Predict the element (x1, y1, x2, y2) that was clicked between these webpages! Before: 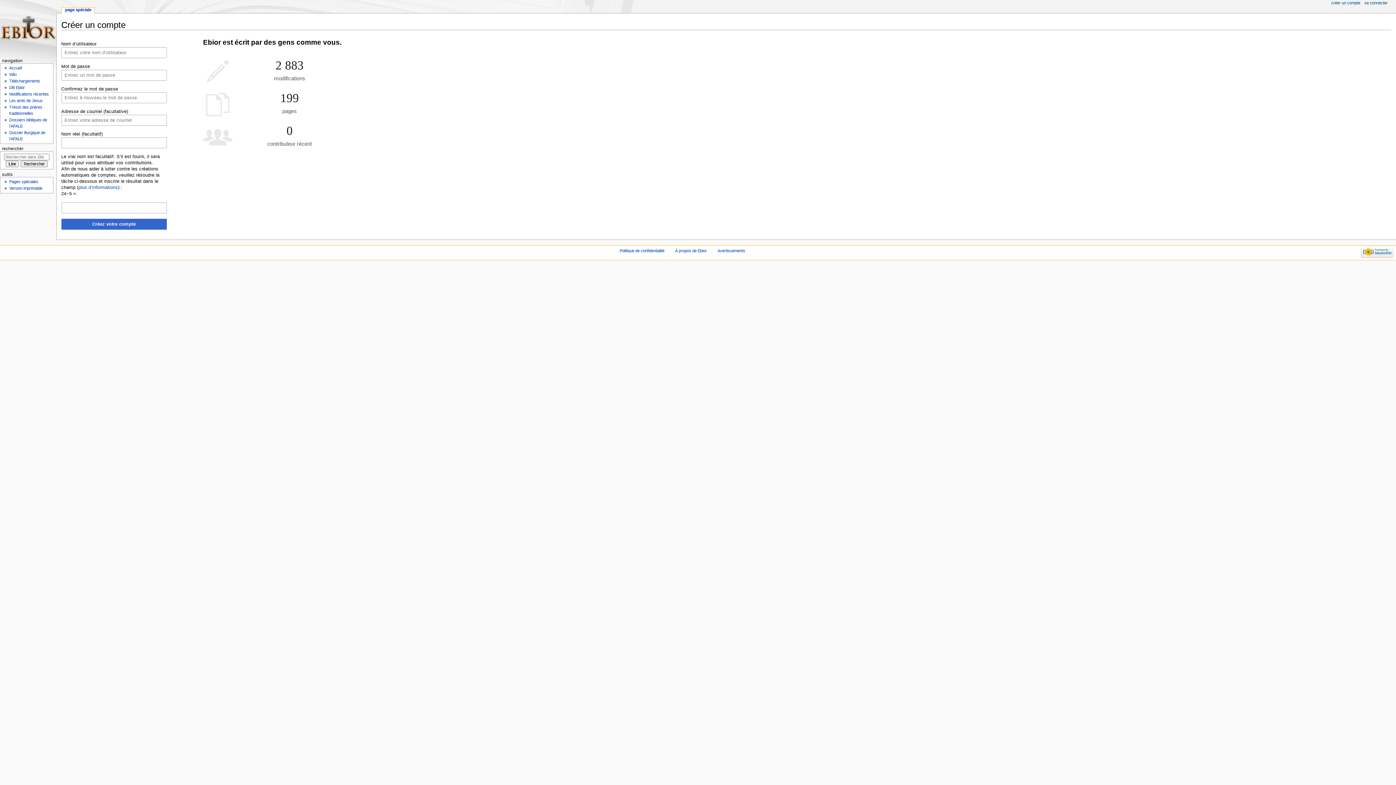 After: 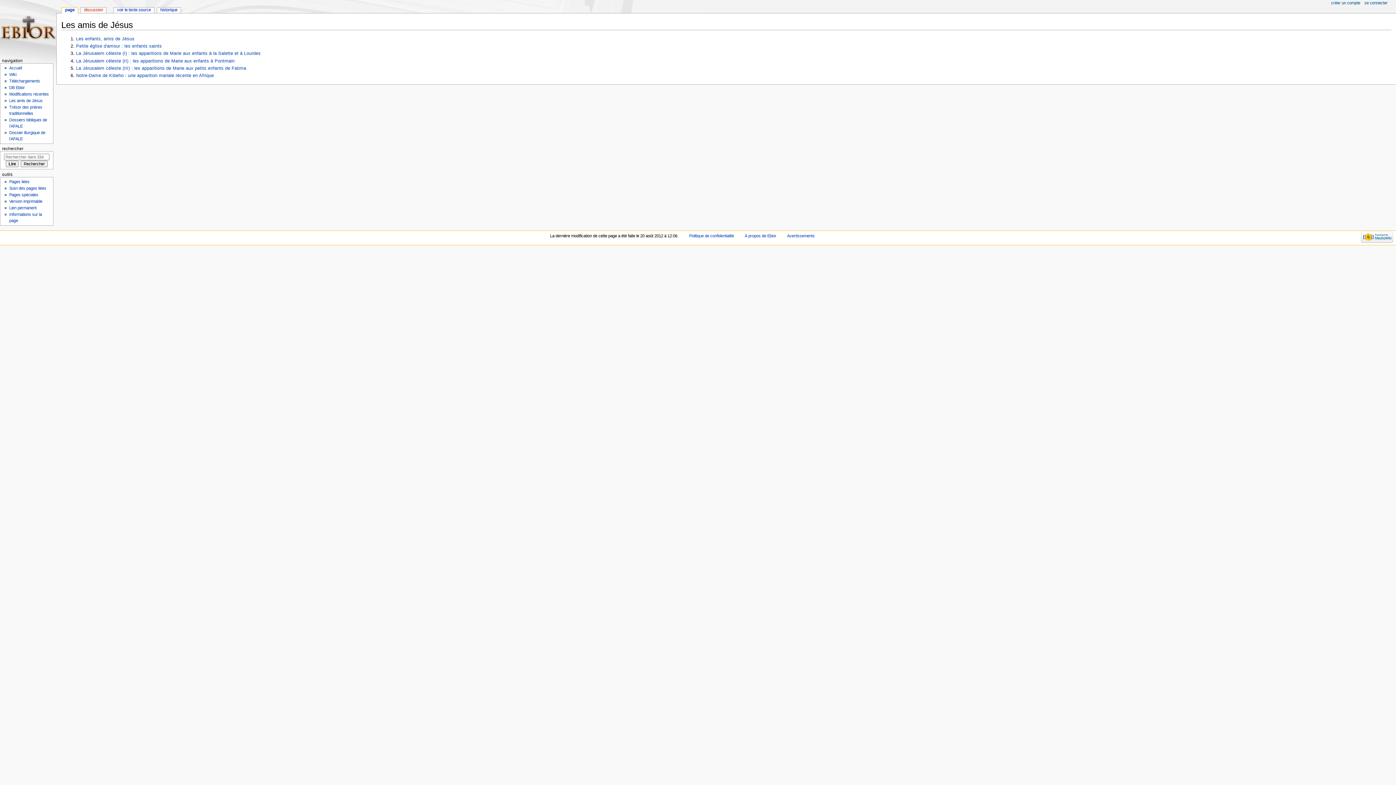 Action: bbox: (9, 98, 42, 103) label: Les amis de Jésus